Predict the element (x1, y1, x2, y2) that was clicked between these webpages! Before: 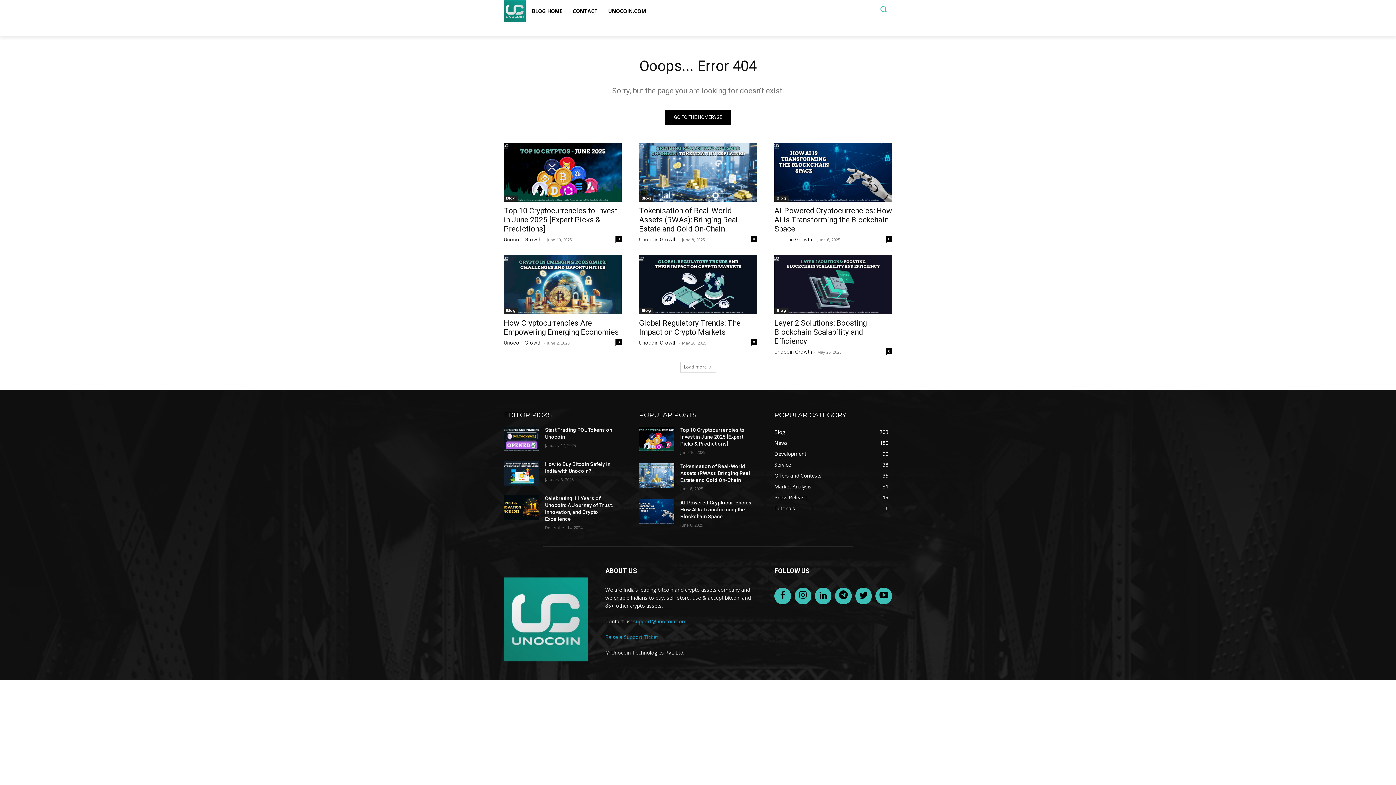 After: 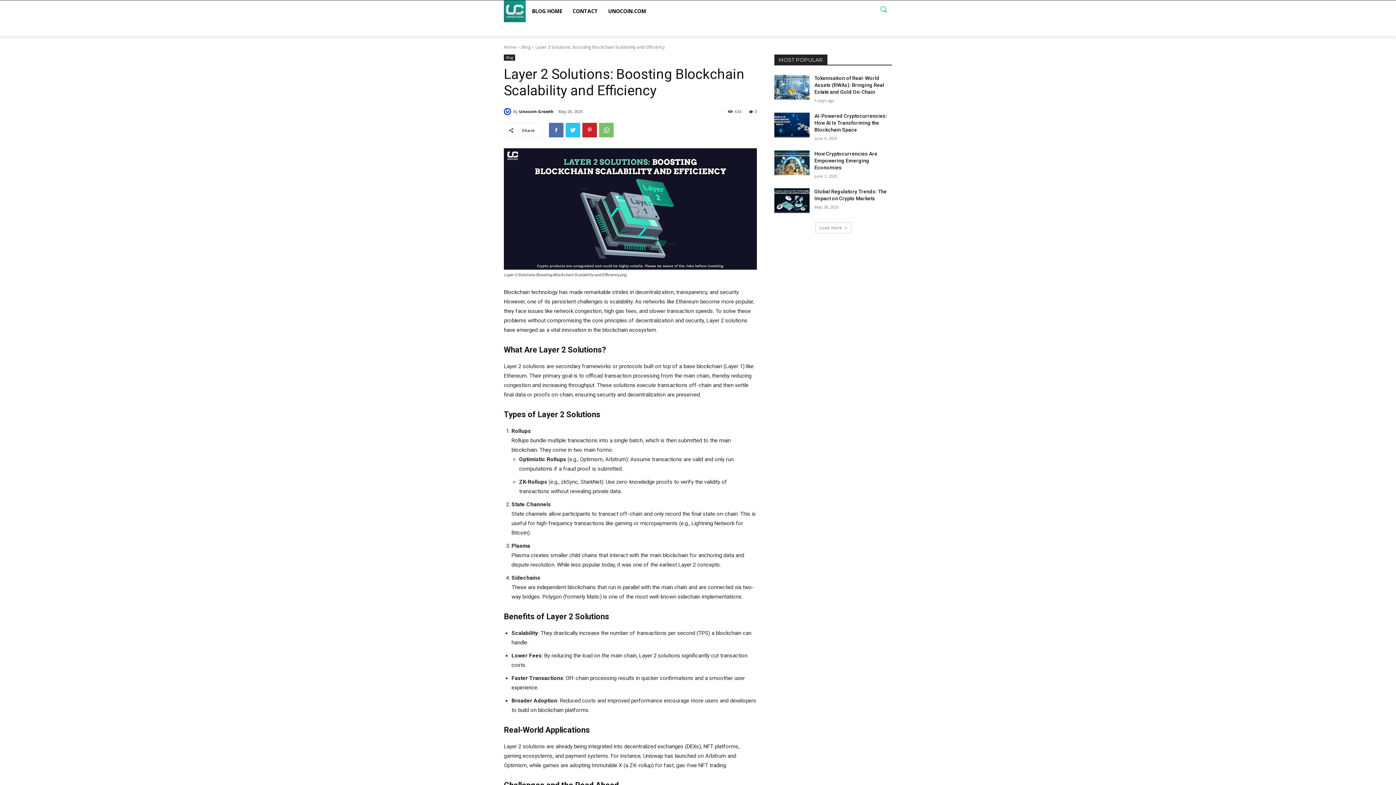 Action: bbox: (774, 255, 892, 314)